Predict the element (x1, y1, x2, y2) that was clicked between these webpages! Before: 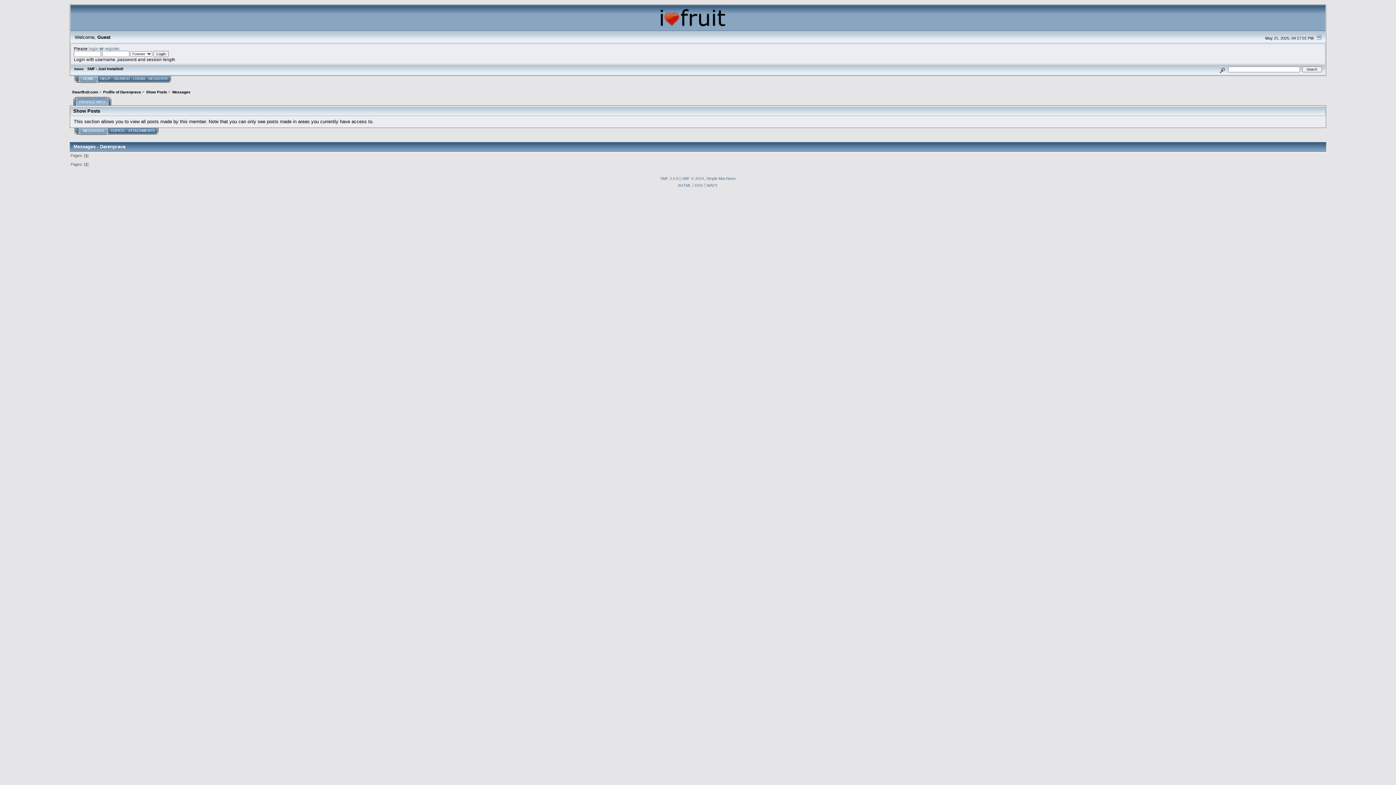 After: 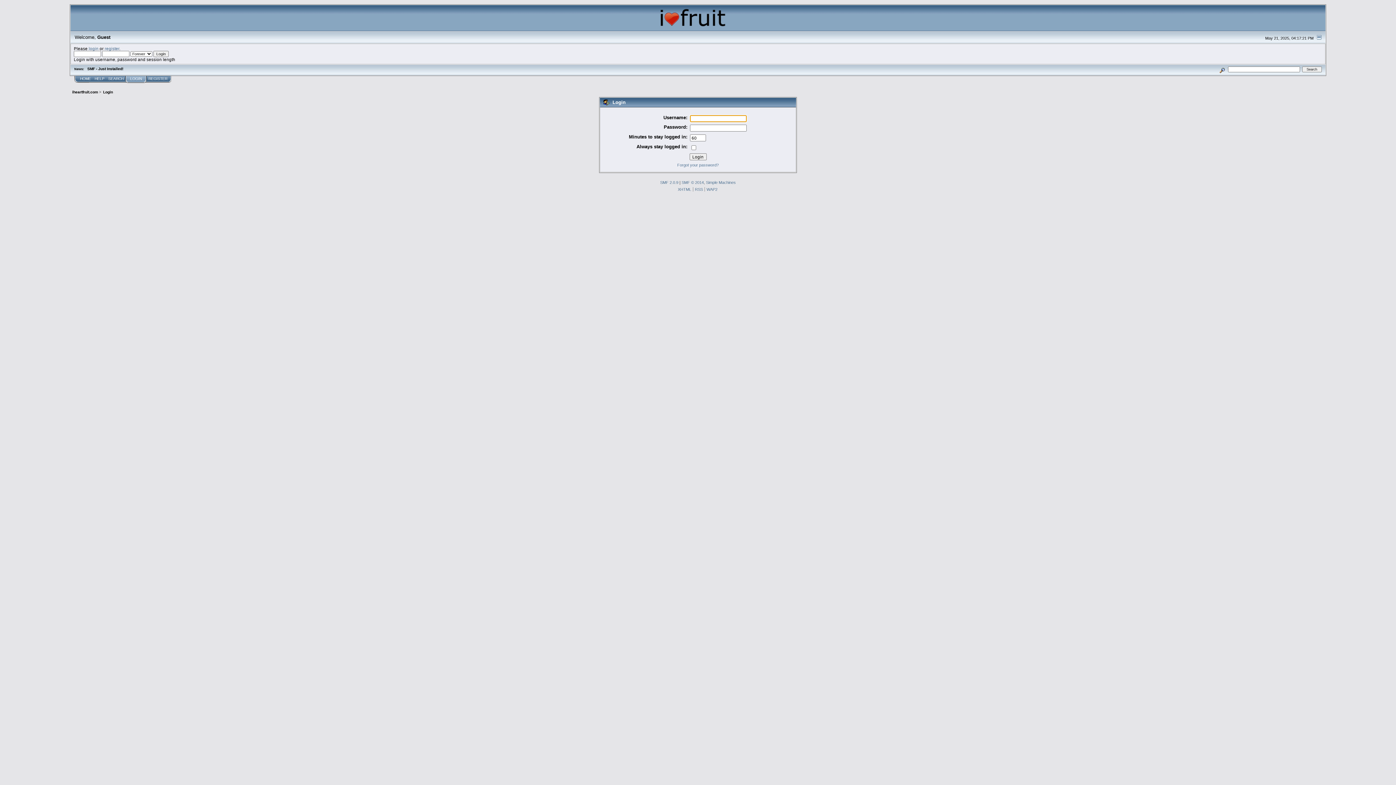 Action: label: LOGIN bbox: (131, 75, 146, 82)